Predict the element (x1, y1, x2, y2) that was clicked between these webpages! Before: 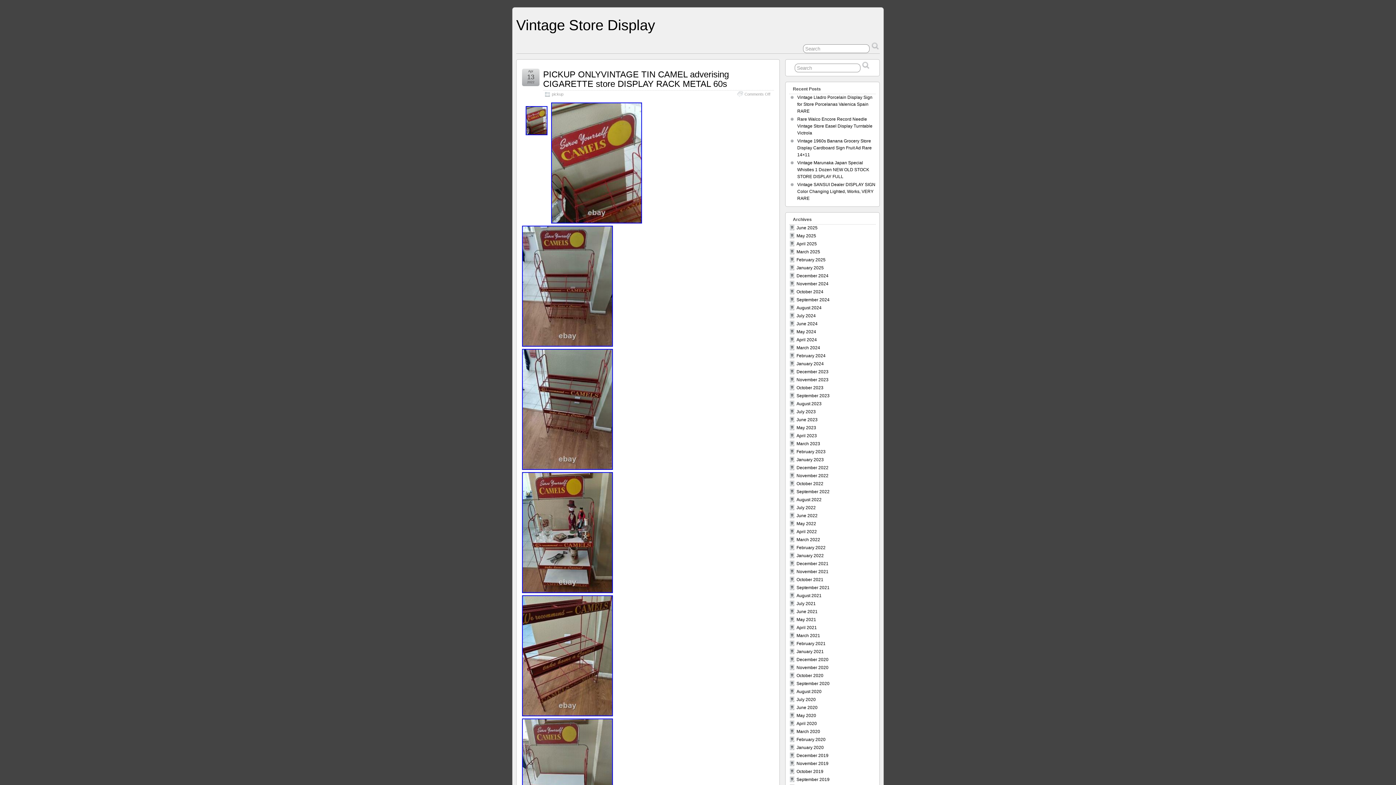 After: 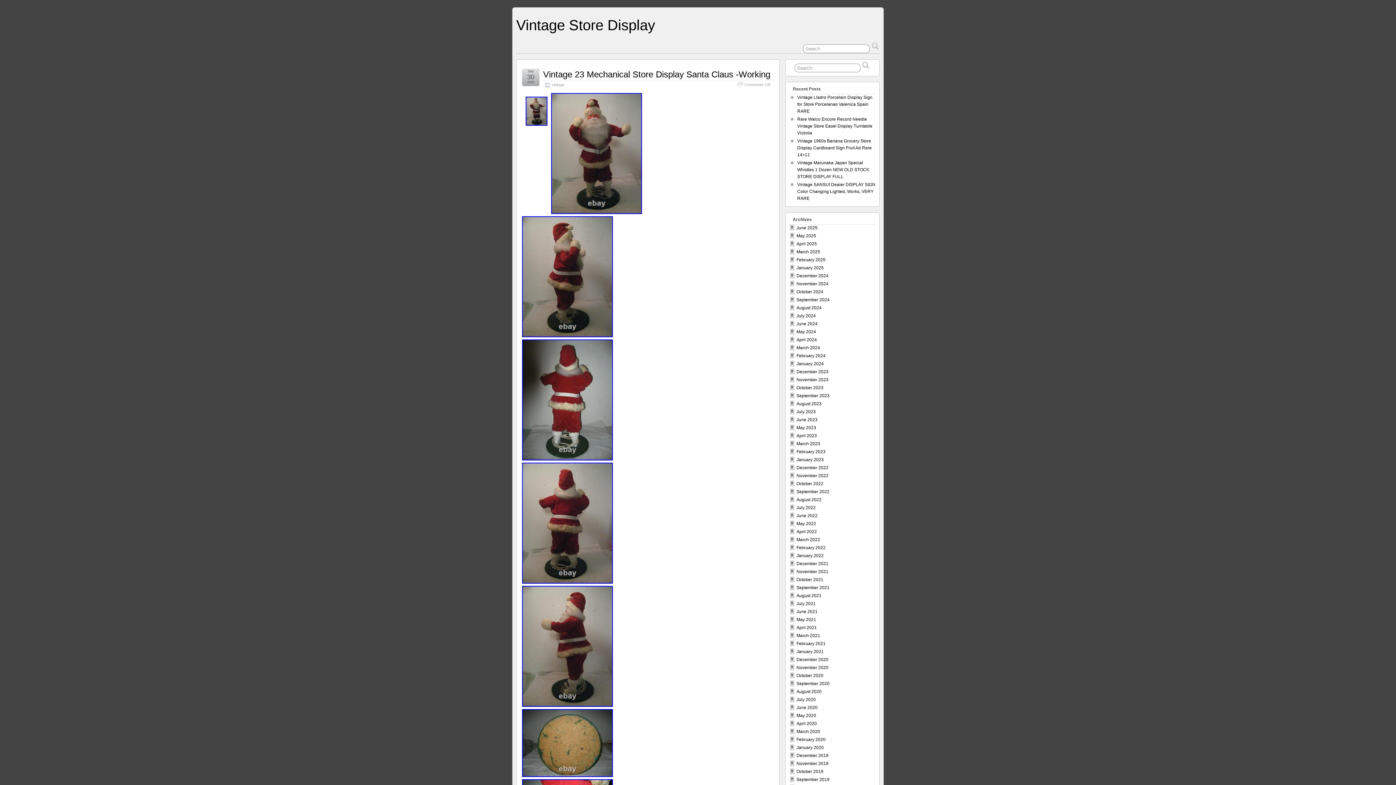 Action: label: September 2020 bbox: (796, 681, 829, 686)